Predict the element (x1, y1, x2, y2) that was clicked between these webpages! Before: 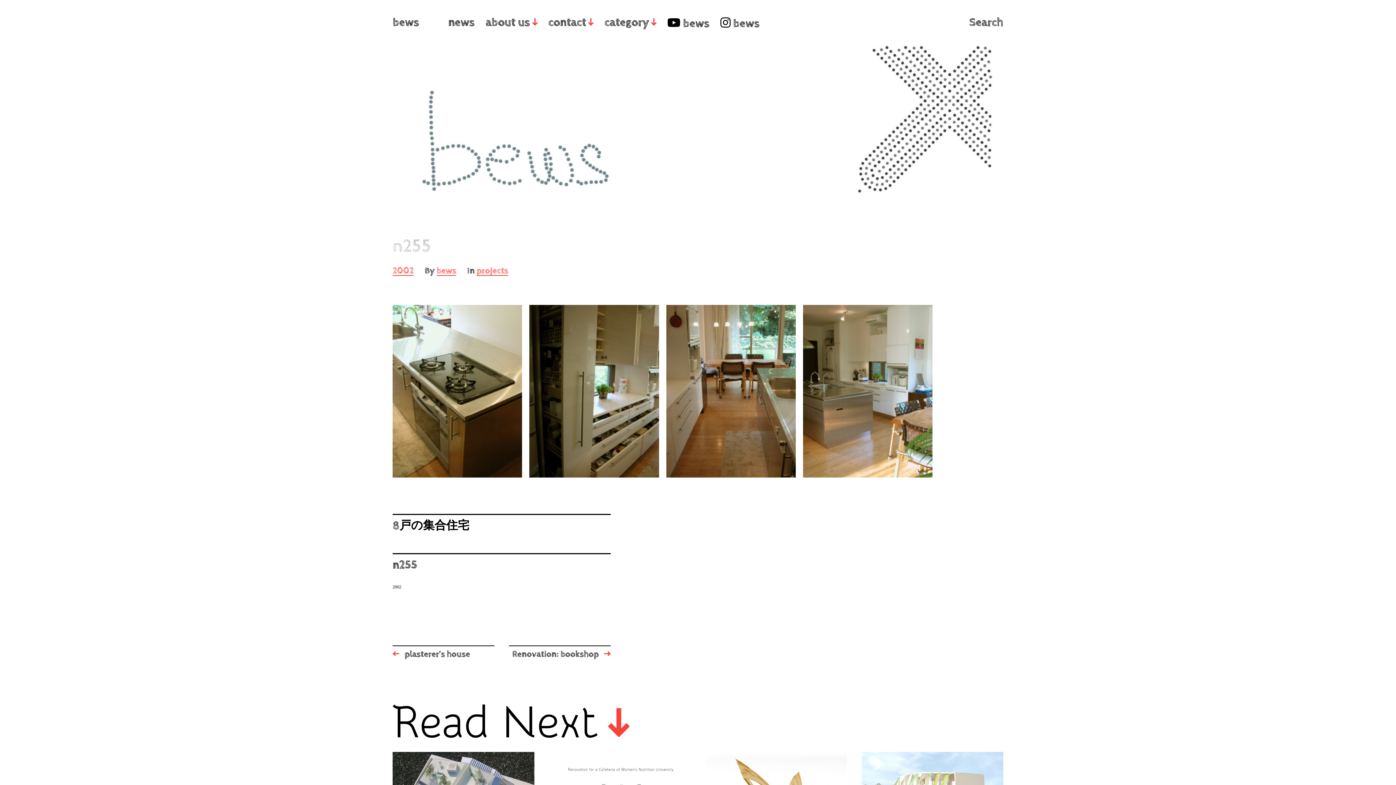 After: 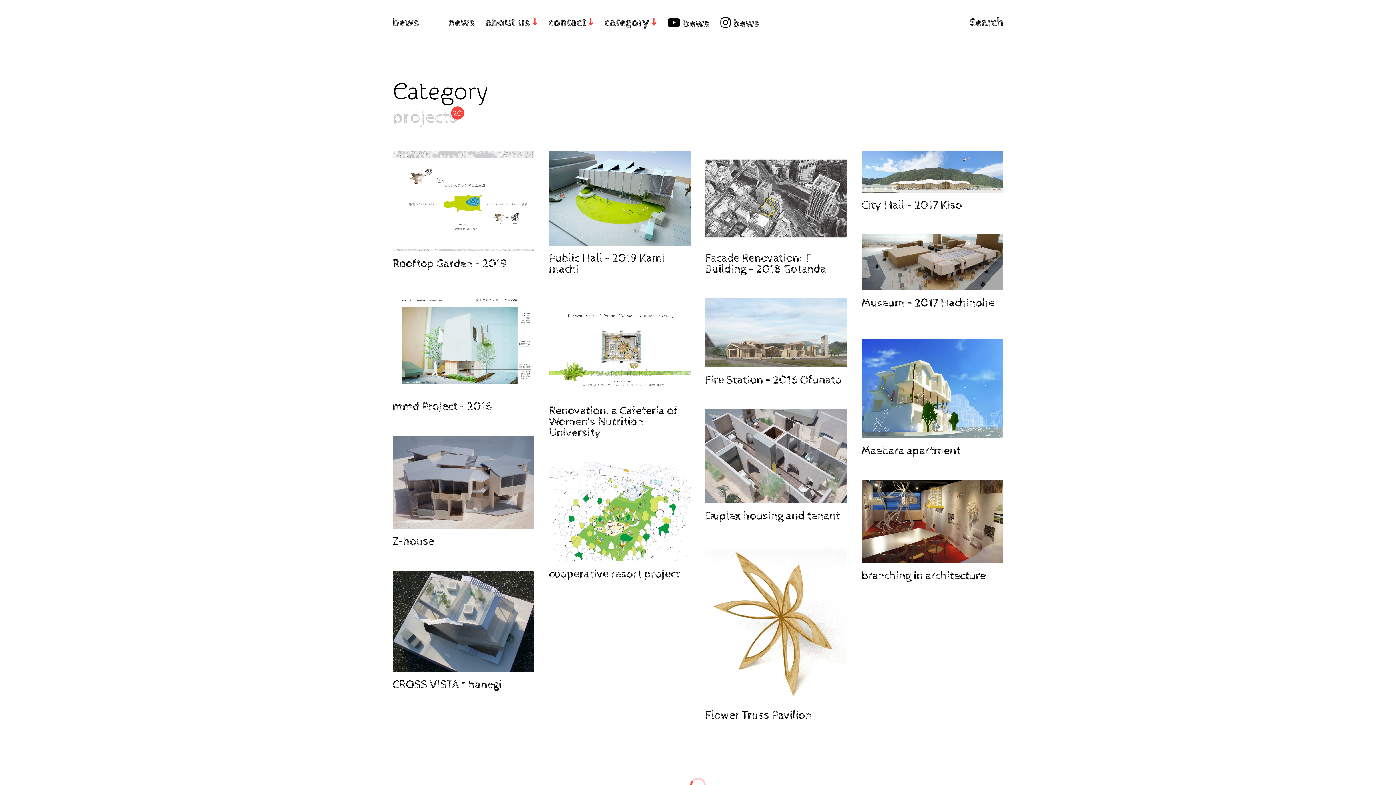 Action: bbox: (476, 267, 508, 275) label: projects